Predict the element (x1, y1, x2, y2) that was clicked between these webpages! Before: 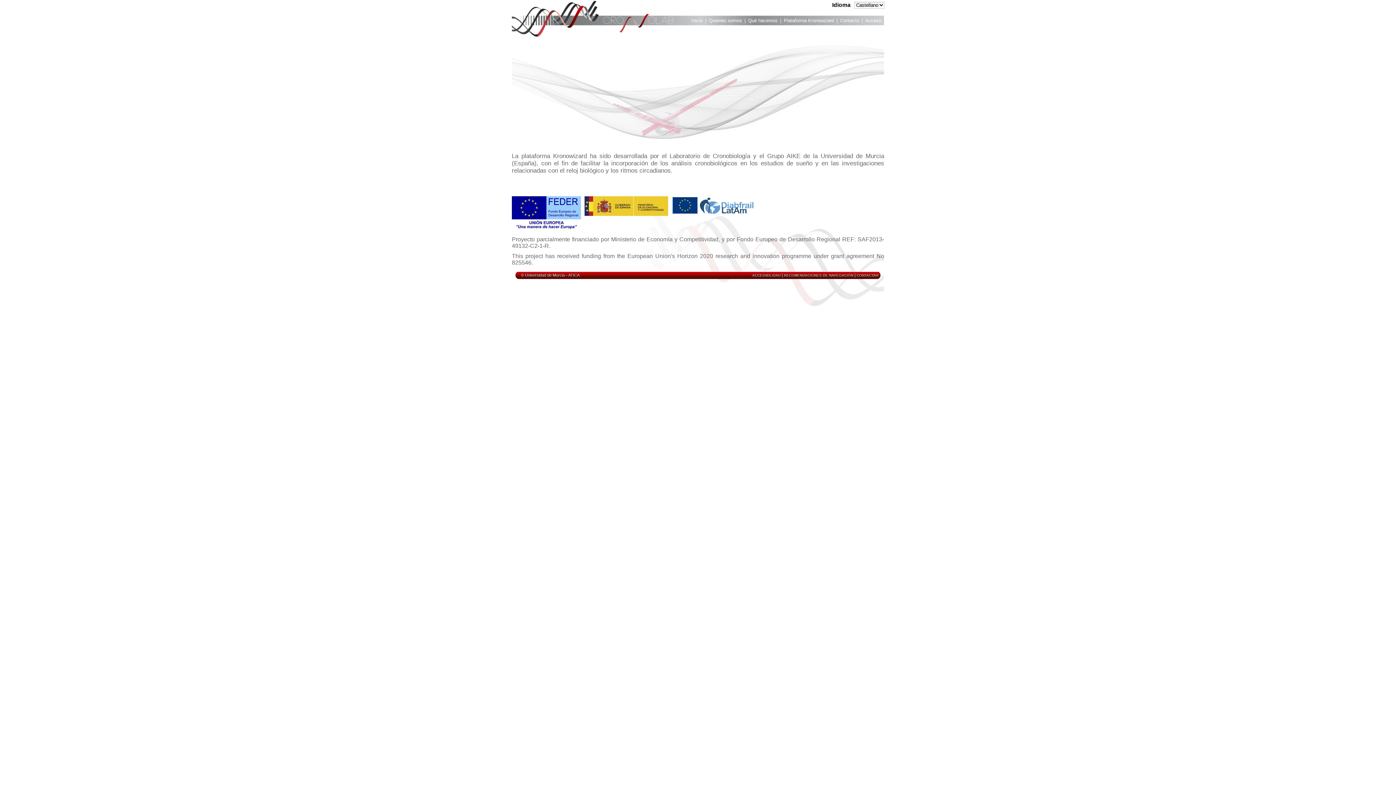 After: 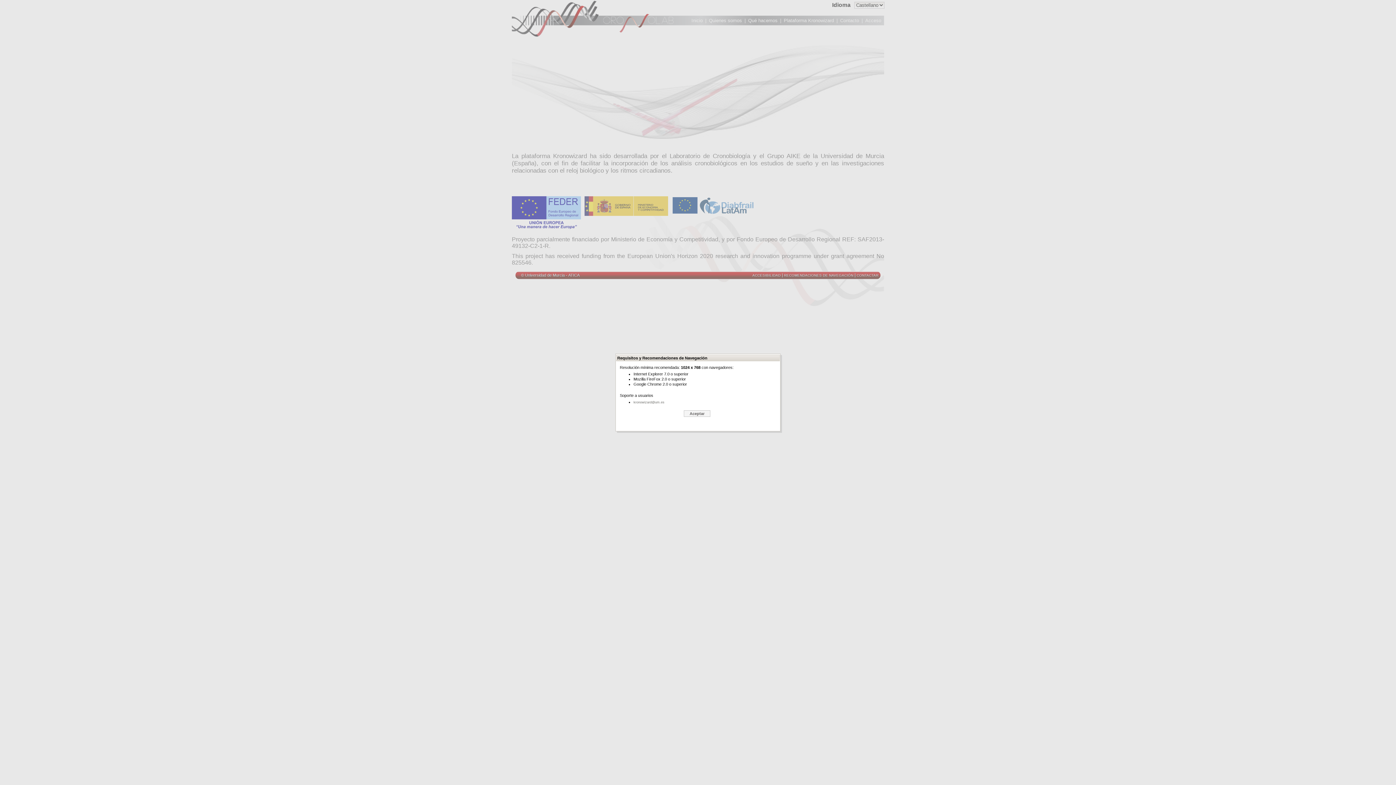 Action: bbox: (784, 273, 853, 277) label: RECOMENDACIONES DE NAVEGACIÓN